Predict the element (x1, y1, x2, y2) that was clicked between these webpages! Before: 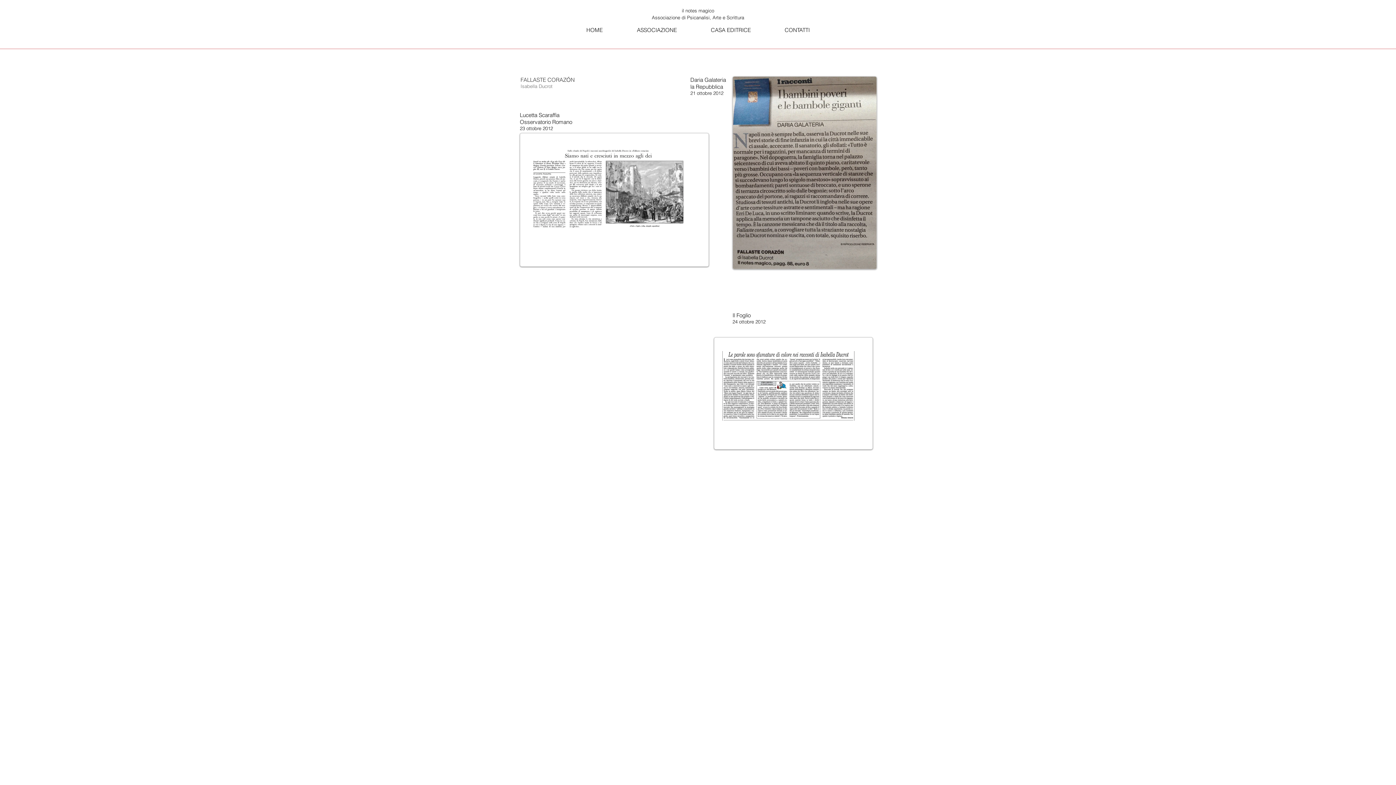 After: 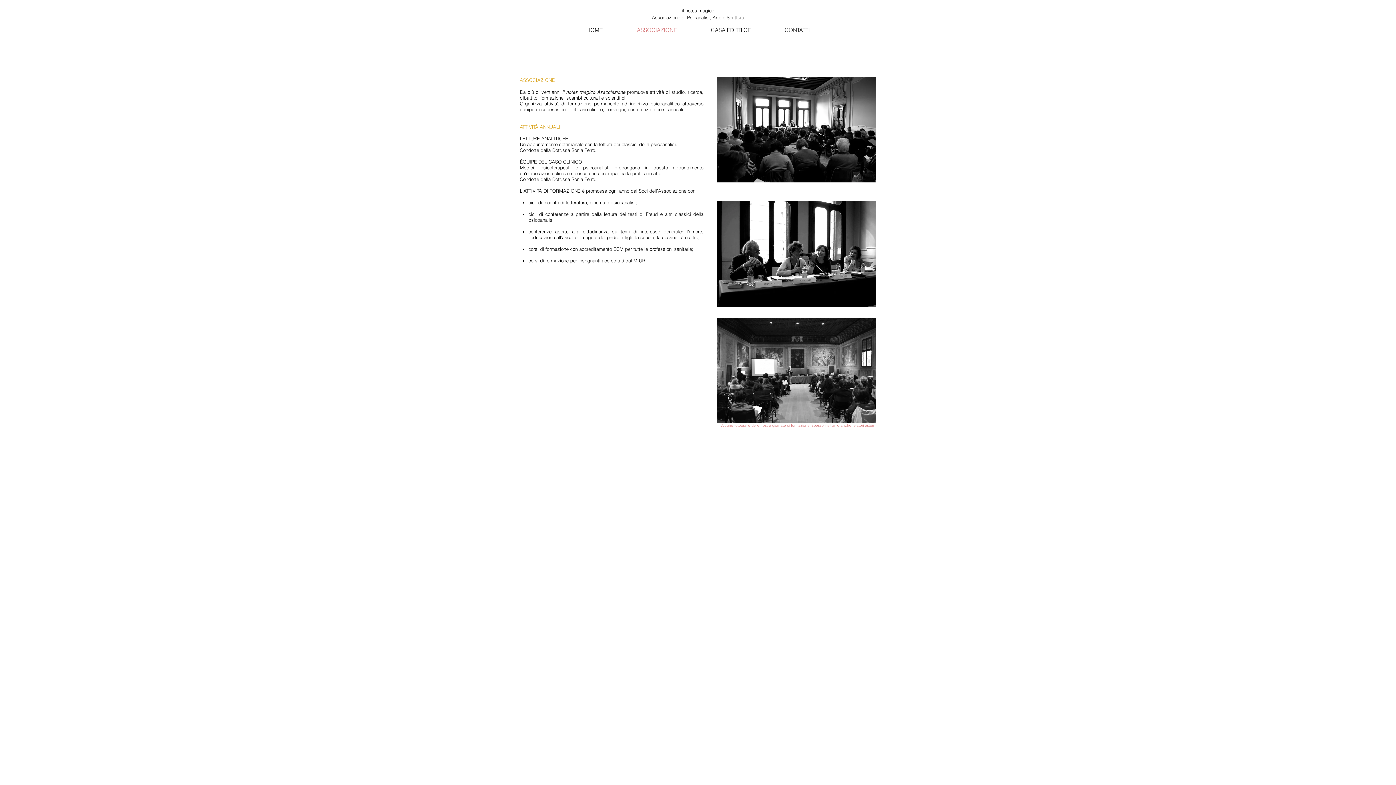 Action: bbox: (620, 21, 694, 39) label: ASSOCIAZIONE